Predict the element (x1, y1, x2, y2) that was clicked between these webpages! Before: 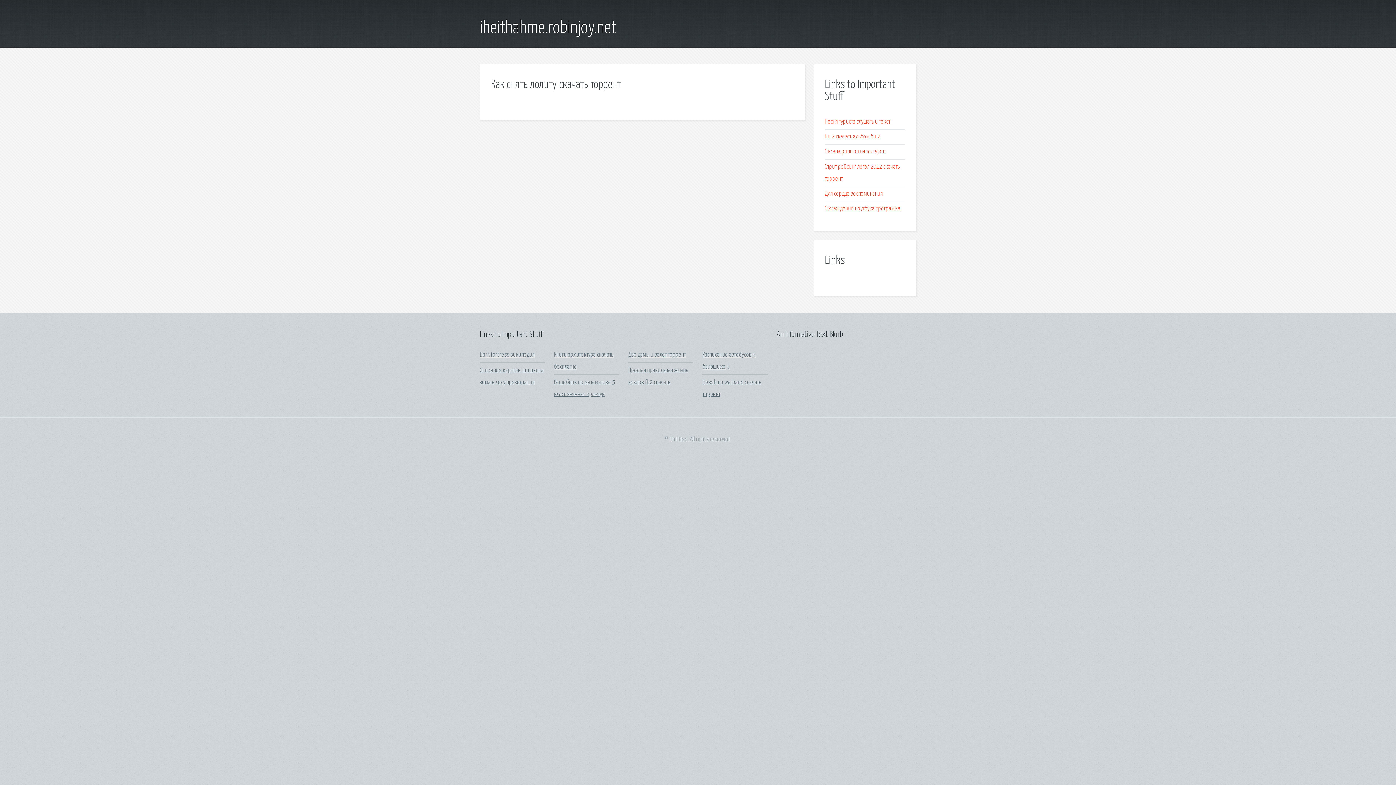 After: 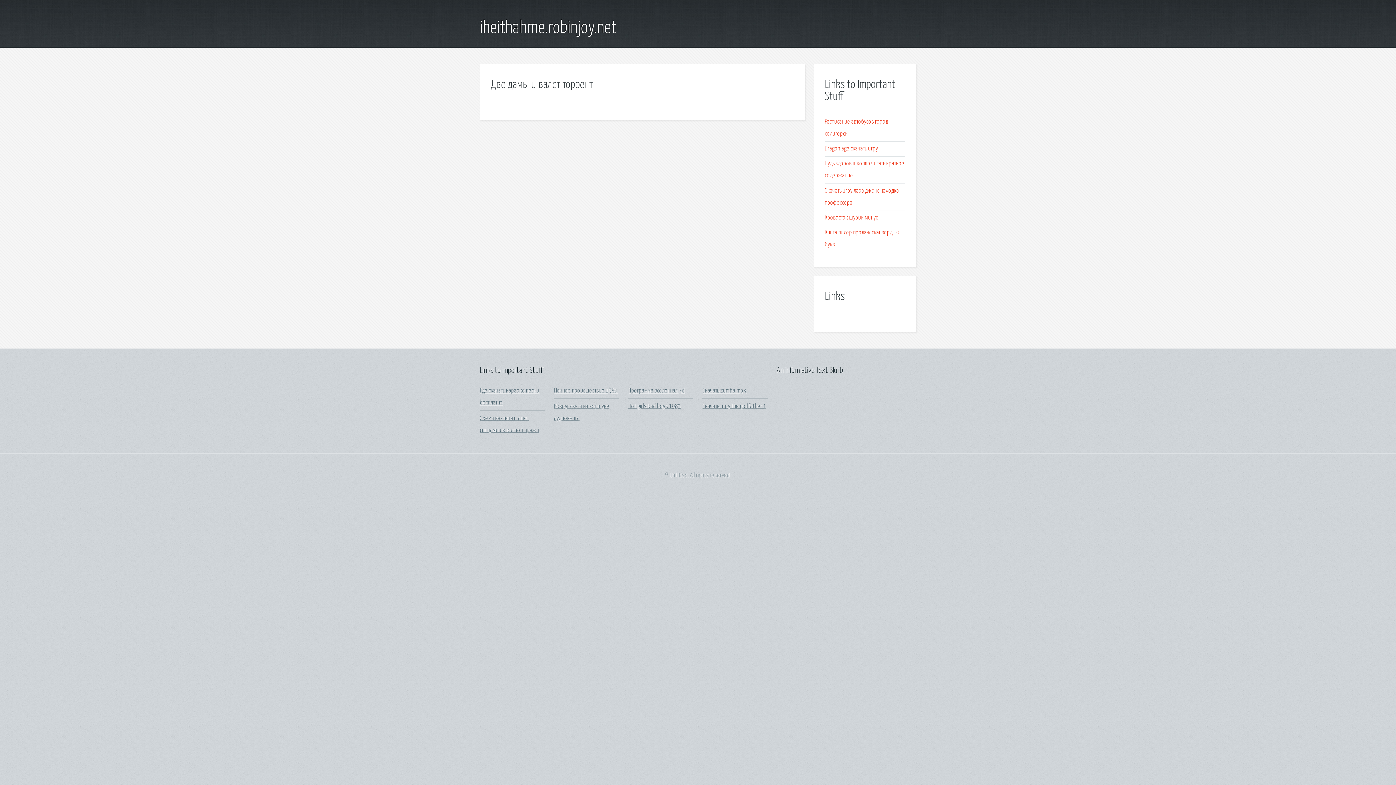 Action: bbox: (628, 352, 685, 358) label: Две дамы и валет торрент